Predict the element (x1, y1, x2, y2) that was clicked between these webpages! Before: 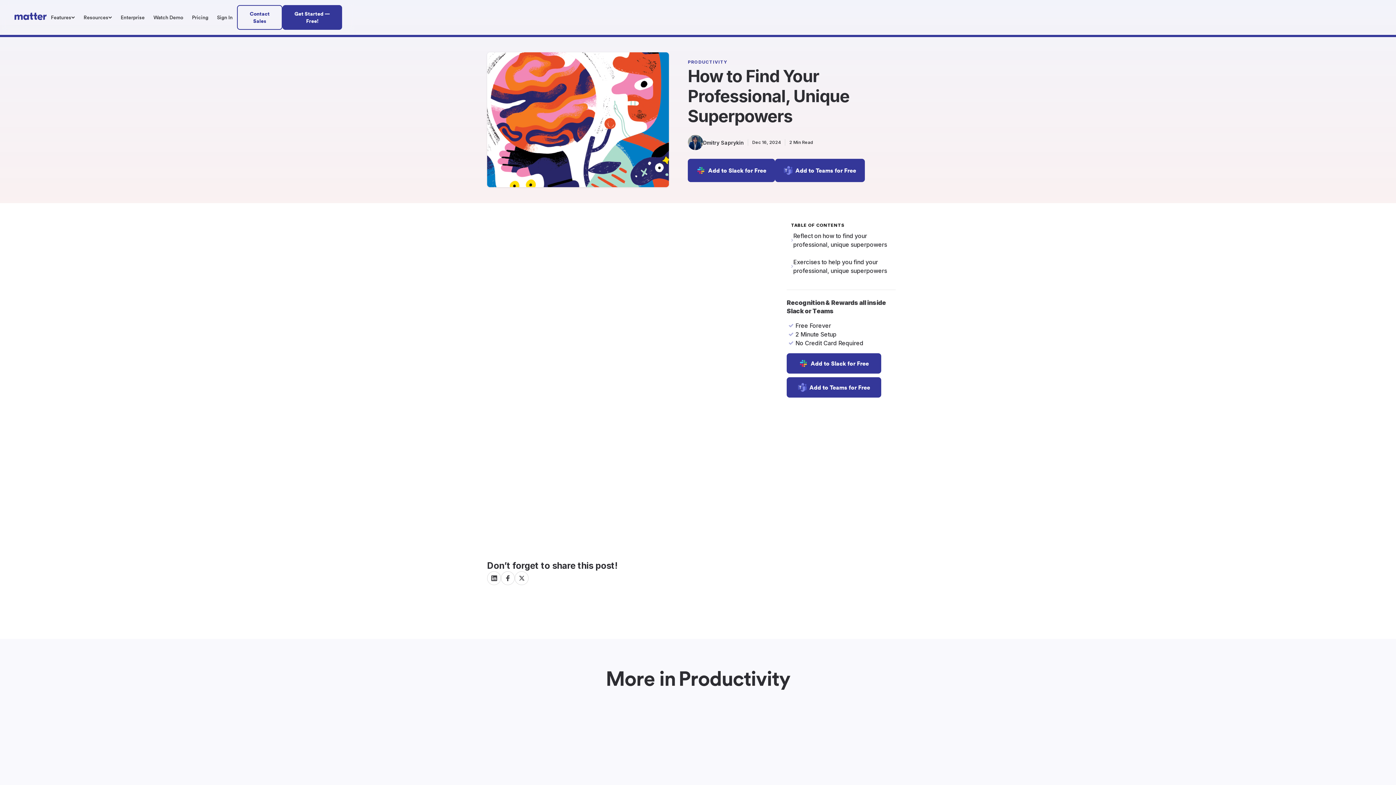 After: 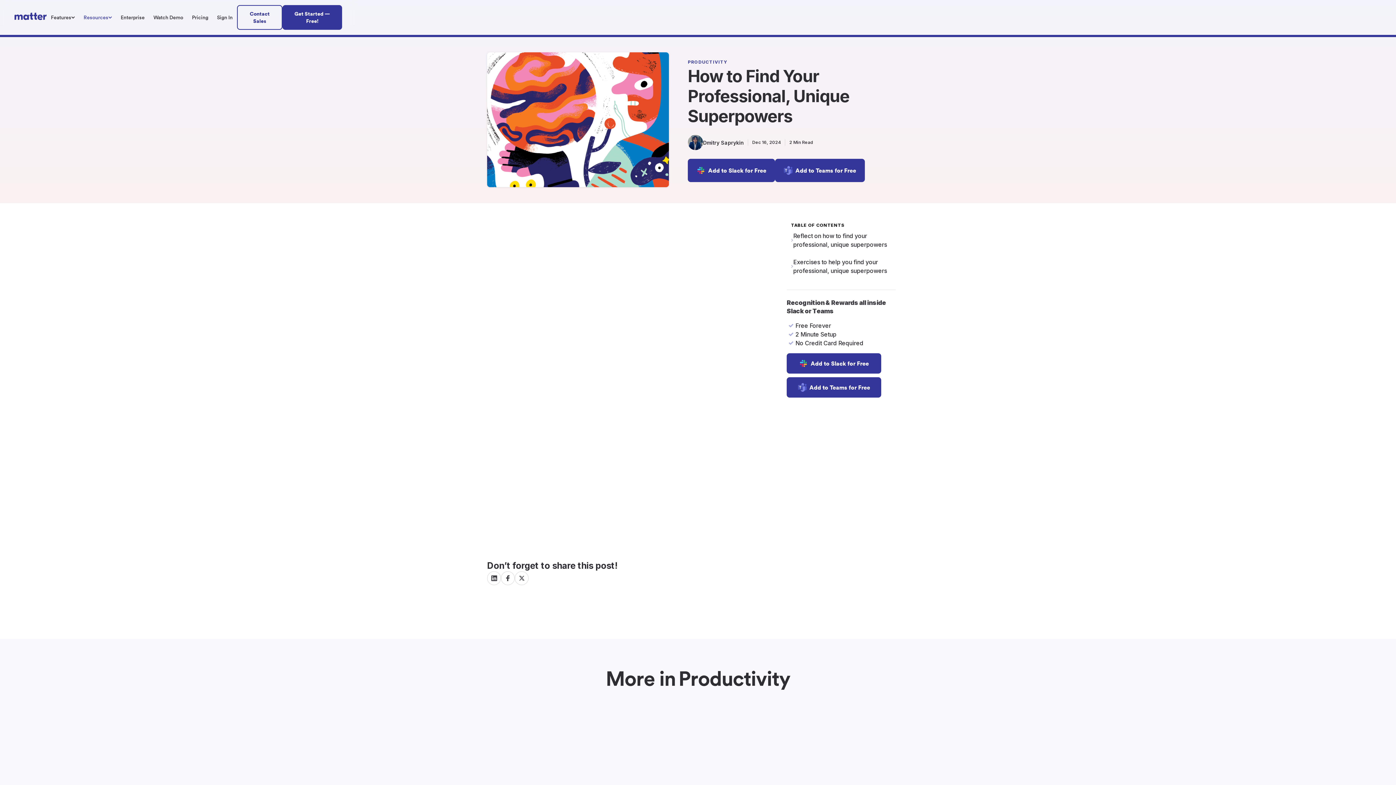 Action: label: Resources bbox: (83, 11, 112, 23)